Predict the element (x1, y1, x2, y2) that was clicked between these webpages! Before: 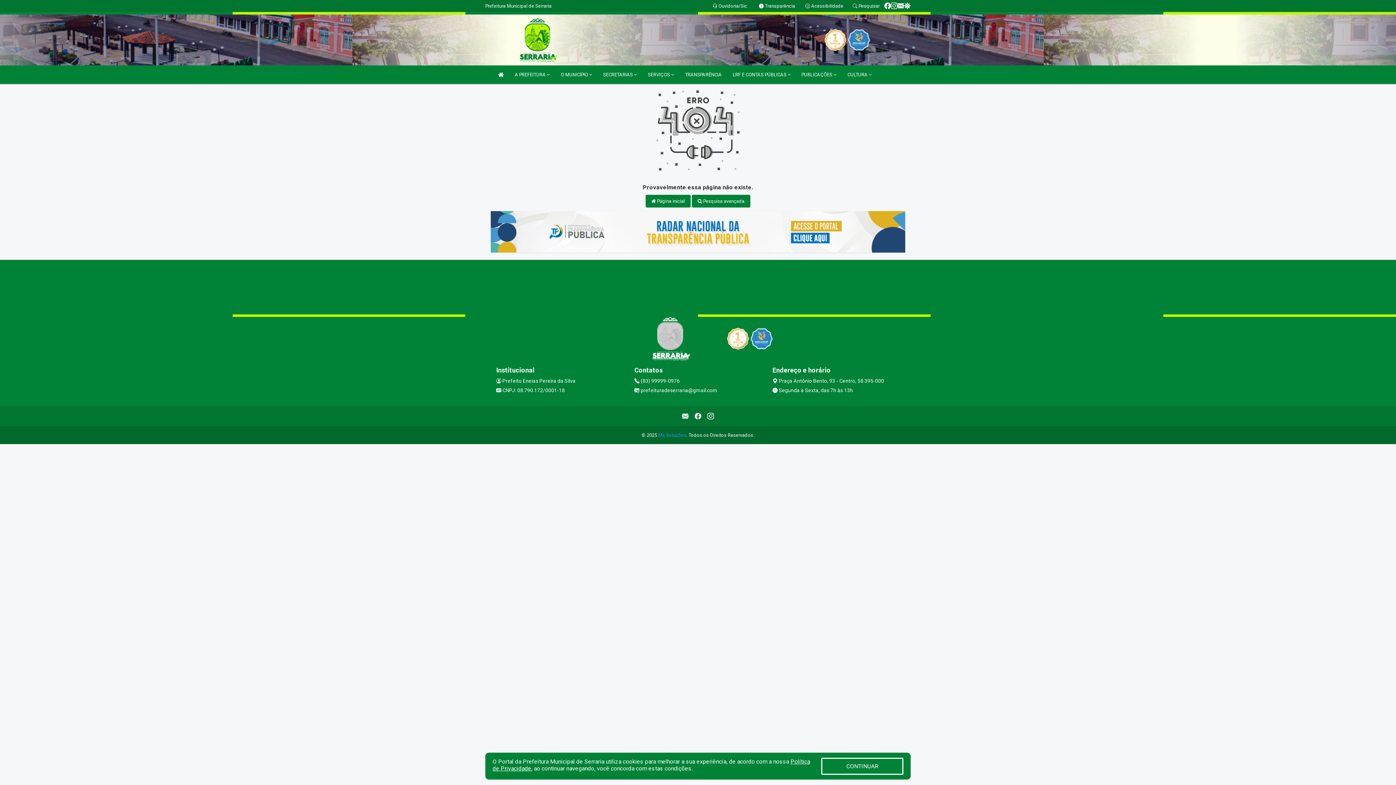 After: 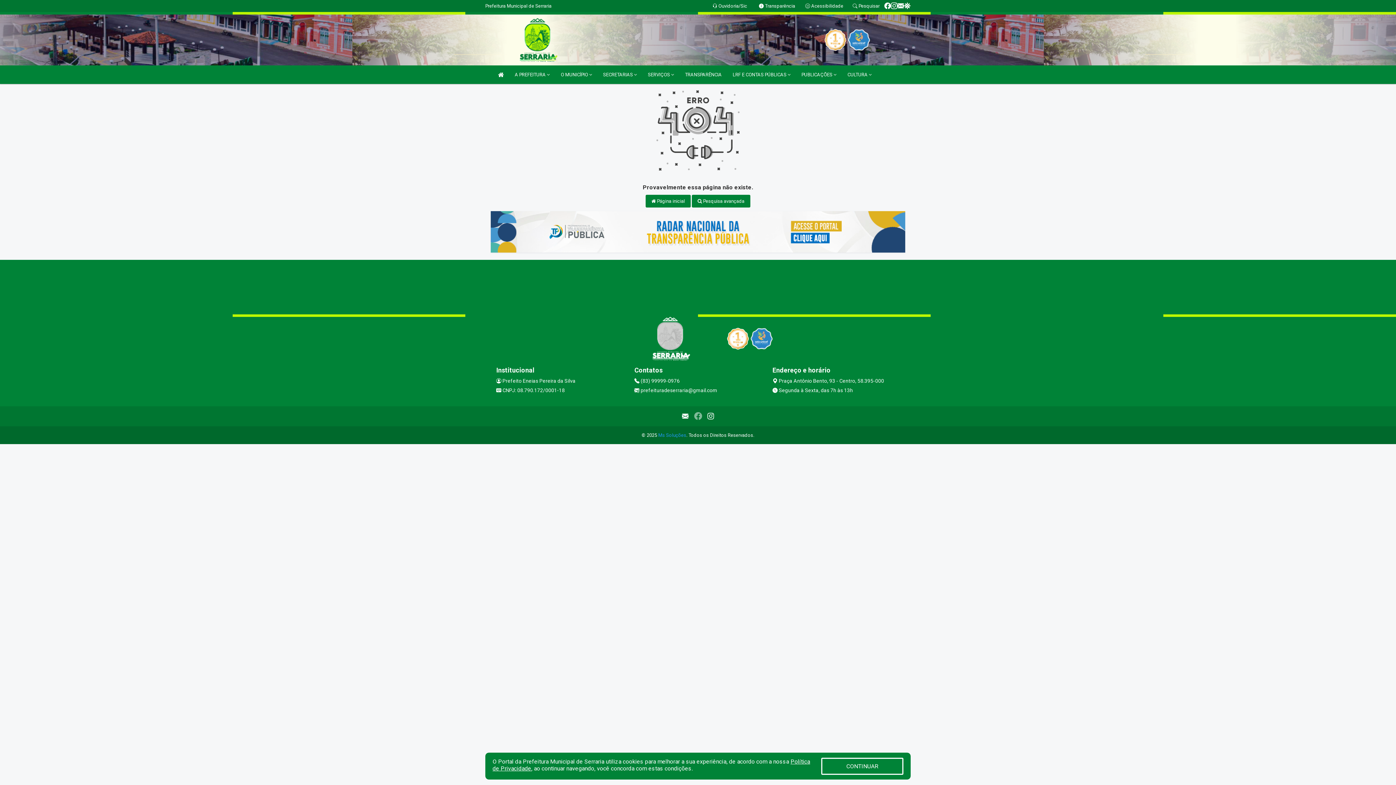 Action: bbox: (691, 410, 704, 422)